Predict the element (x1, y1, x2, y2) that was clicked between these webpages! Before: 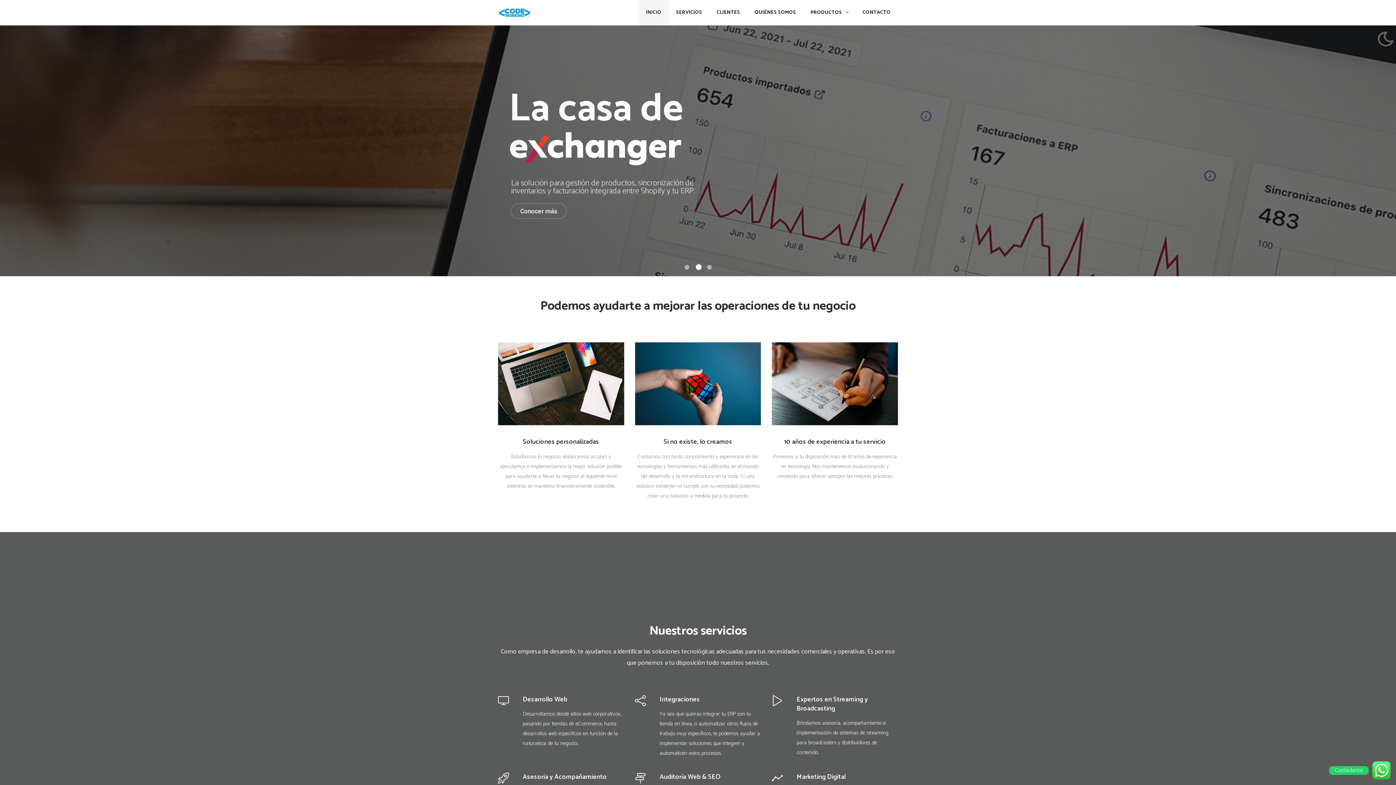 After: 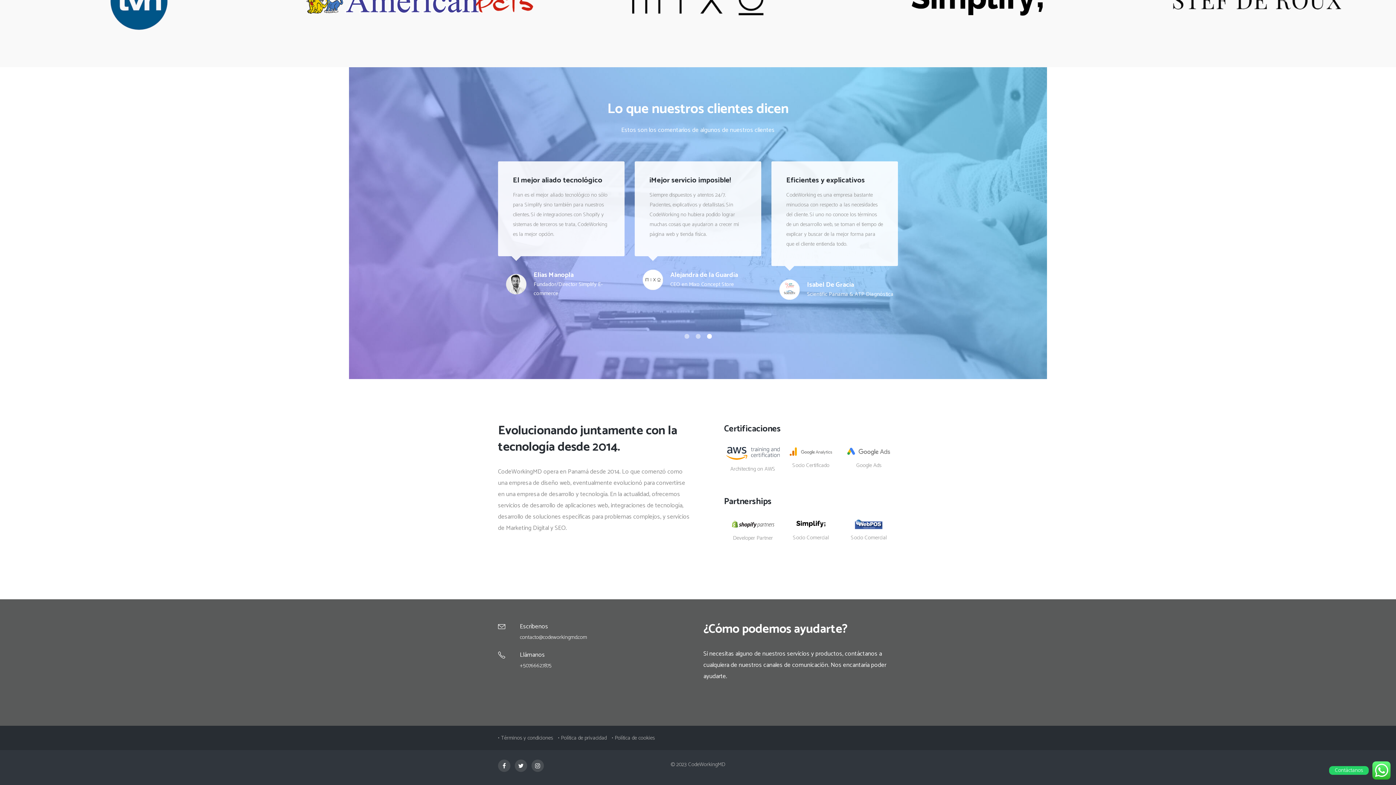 Action: label: CONTACTO bbox: (855, 0, 898, 25)